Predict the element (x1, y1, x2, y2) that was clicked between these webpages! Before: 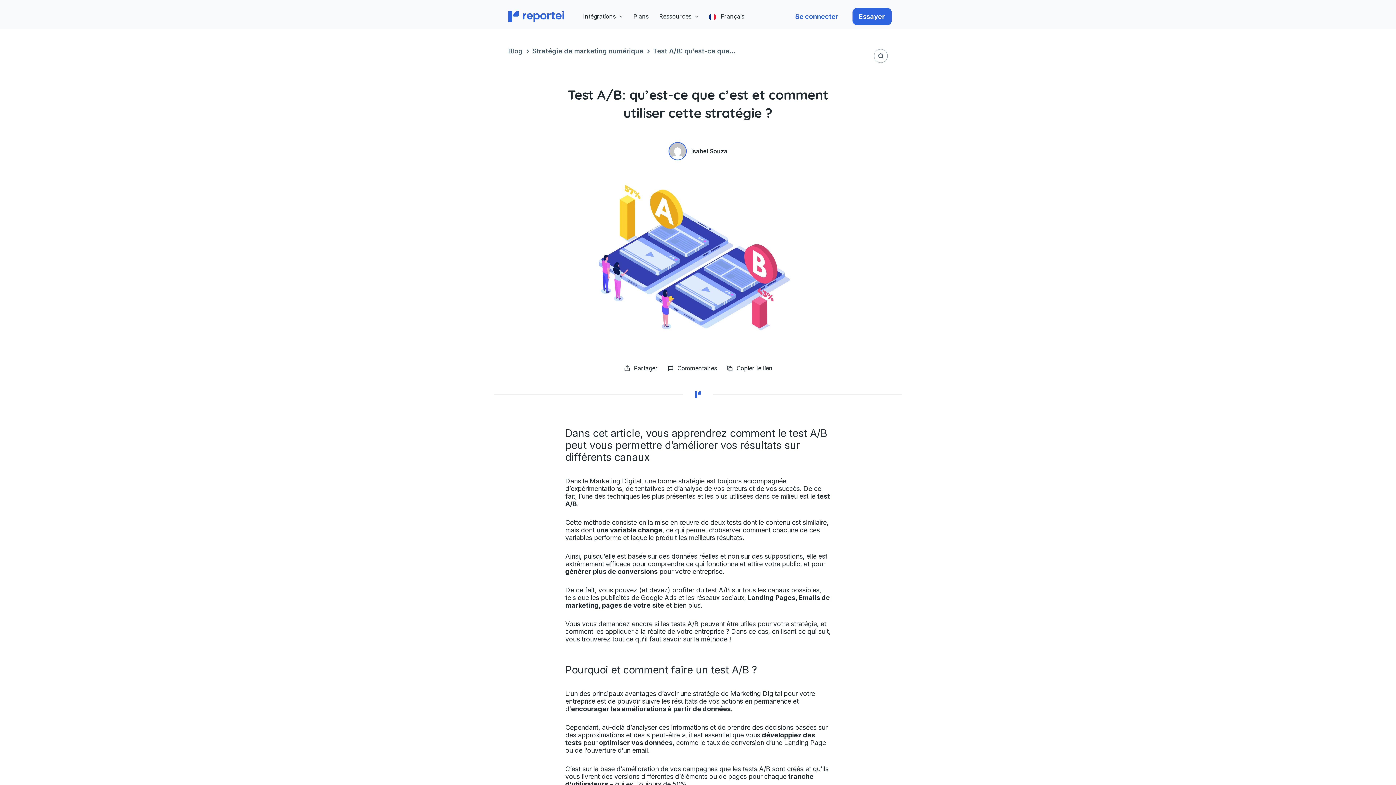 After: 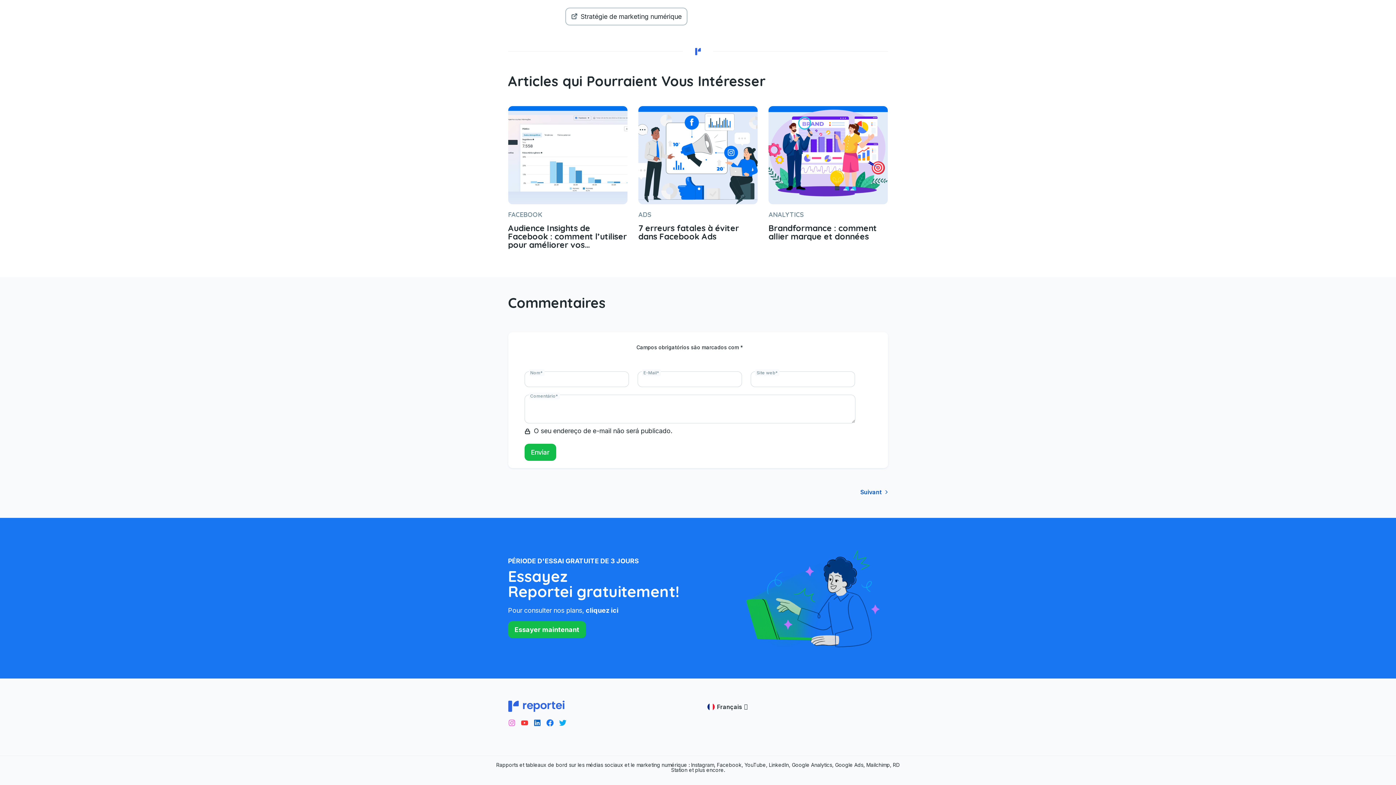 Action: bbox: (667, 364, 717, 372) label: Commentaires